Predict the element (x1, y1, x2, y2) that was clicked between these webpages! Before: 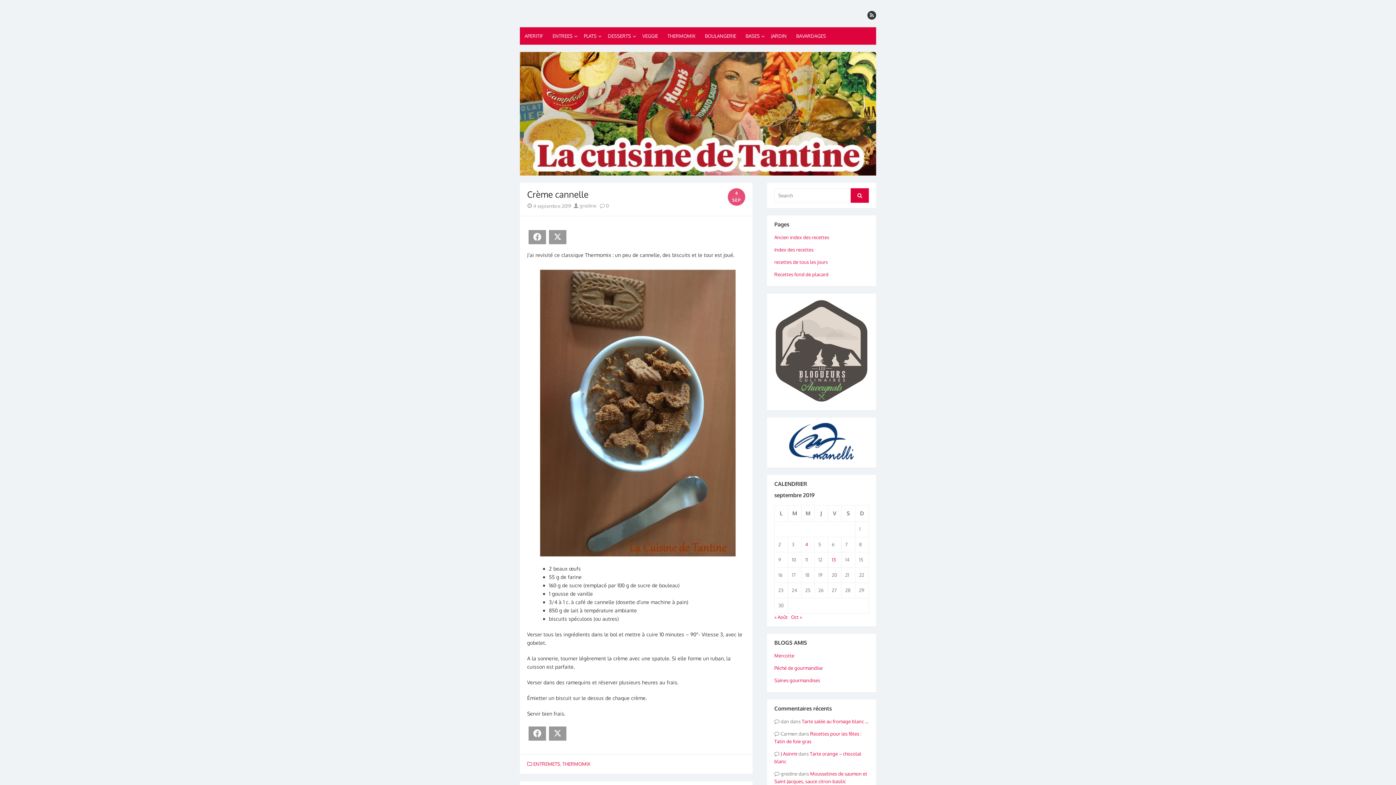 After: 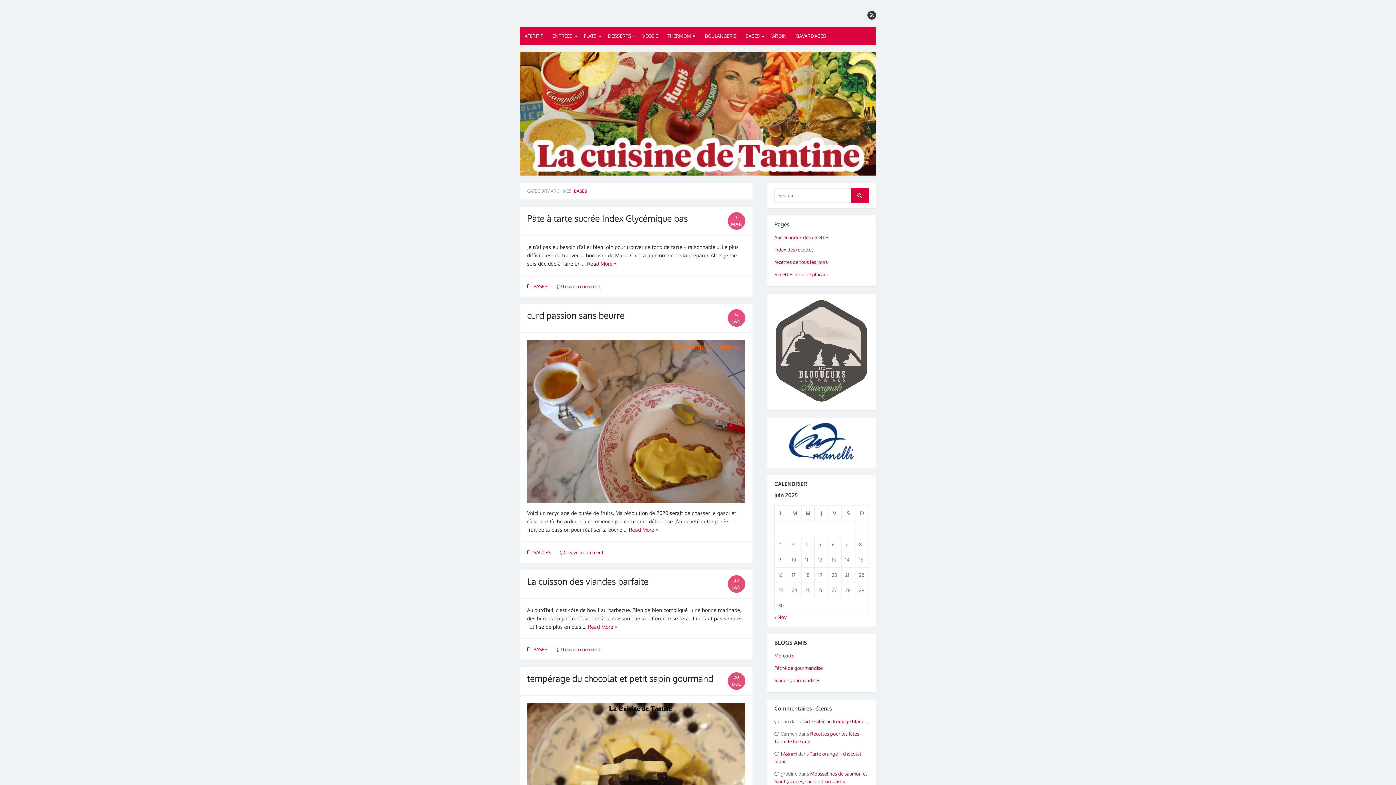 Action: label: BASES bbox: (741, 27, 766, 44)